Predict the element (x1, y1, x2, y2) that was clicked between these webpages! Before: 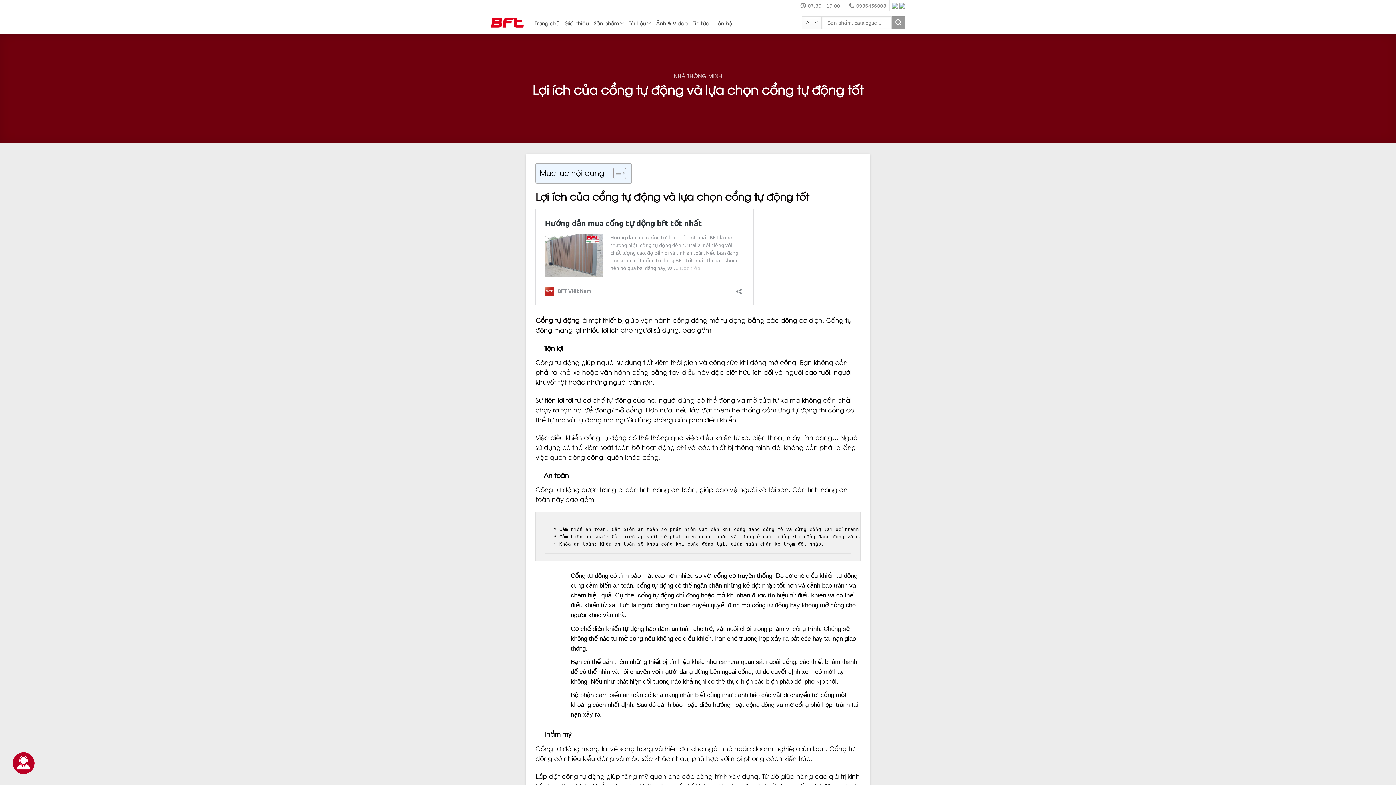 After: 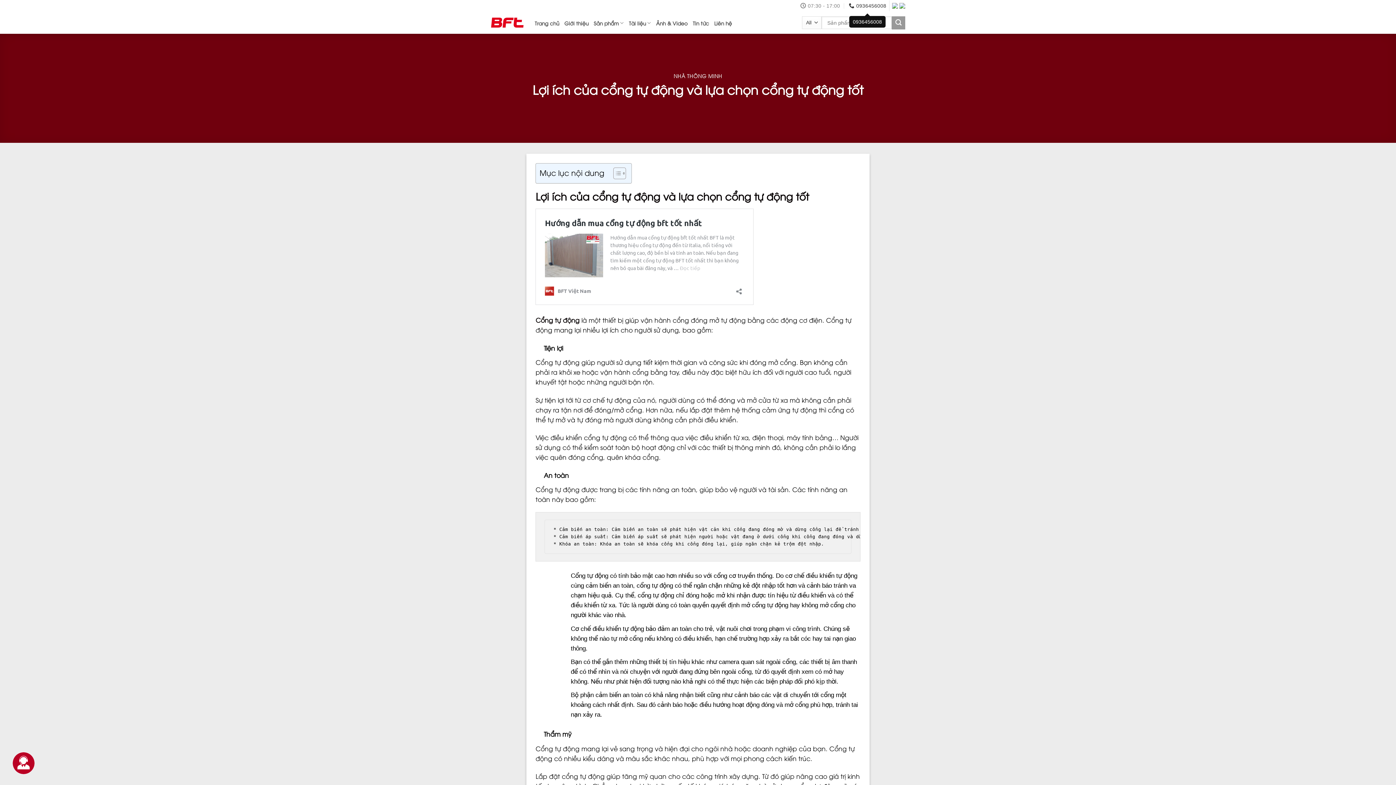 Action: bbox: (849, 0, 886, 11) label: 0936456008